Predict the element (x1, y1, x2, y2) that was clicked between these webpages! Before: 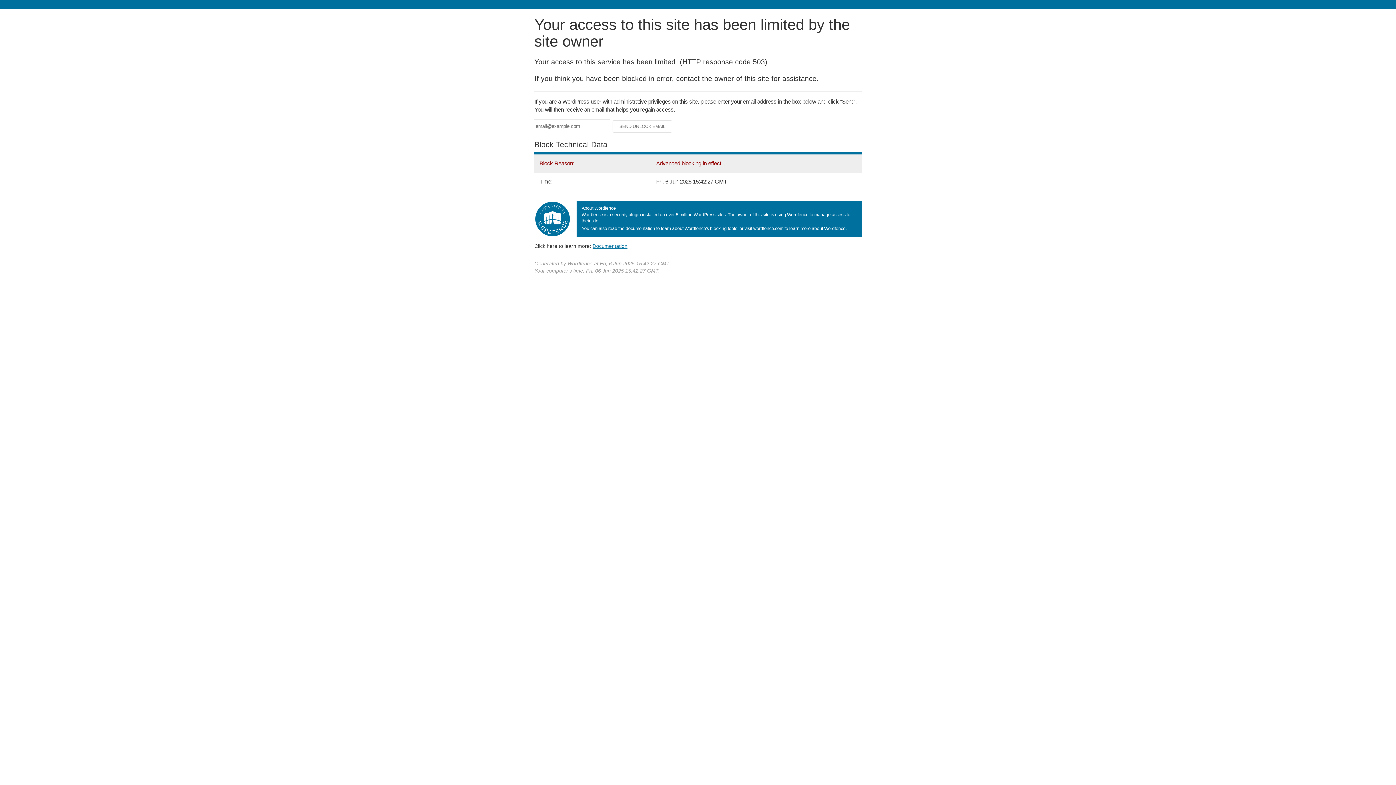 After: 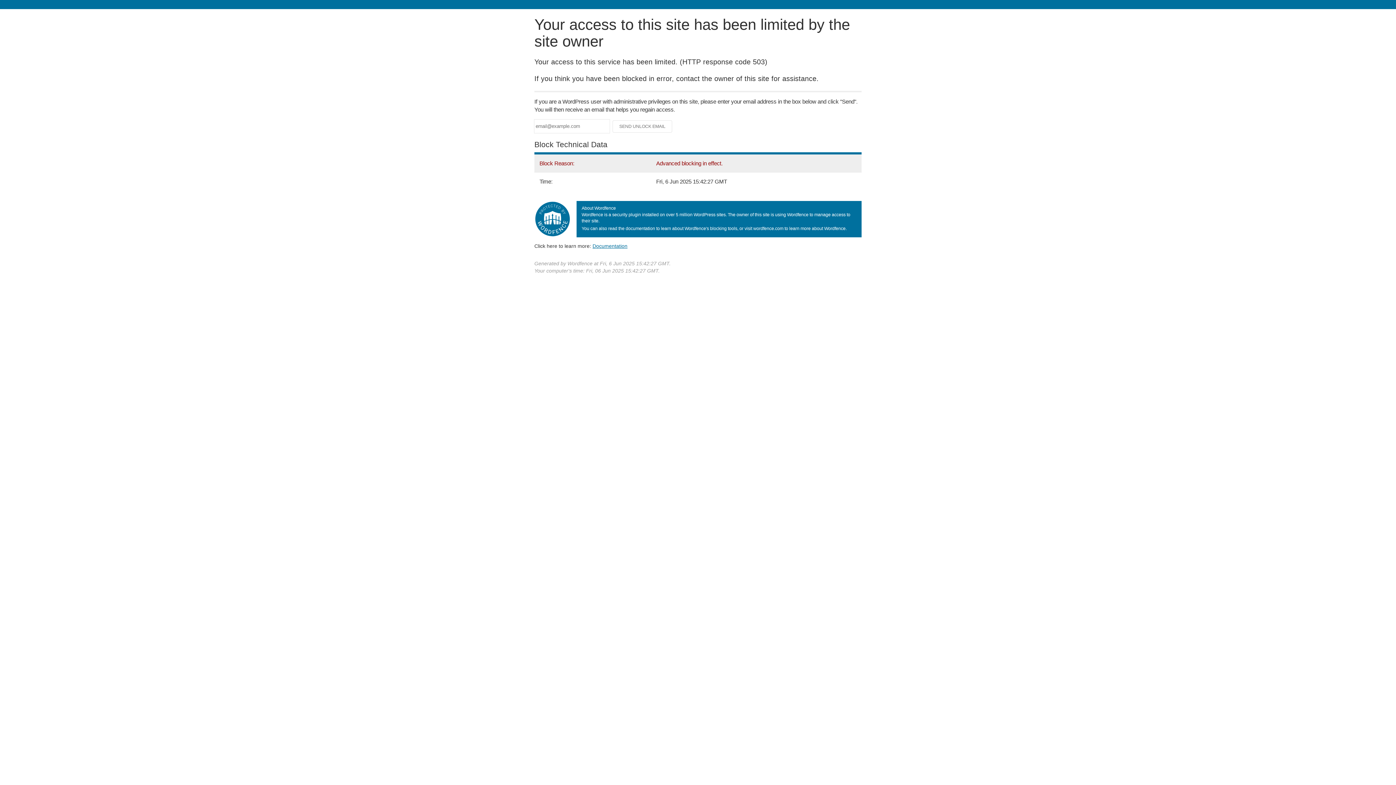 Action: bbox: (592, 243, 627, 248) label: Documentation